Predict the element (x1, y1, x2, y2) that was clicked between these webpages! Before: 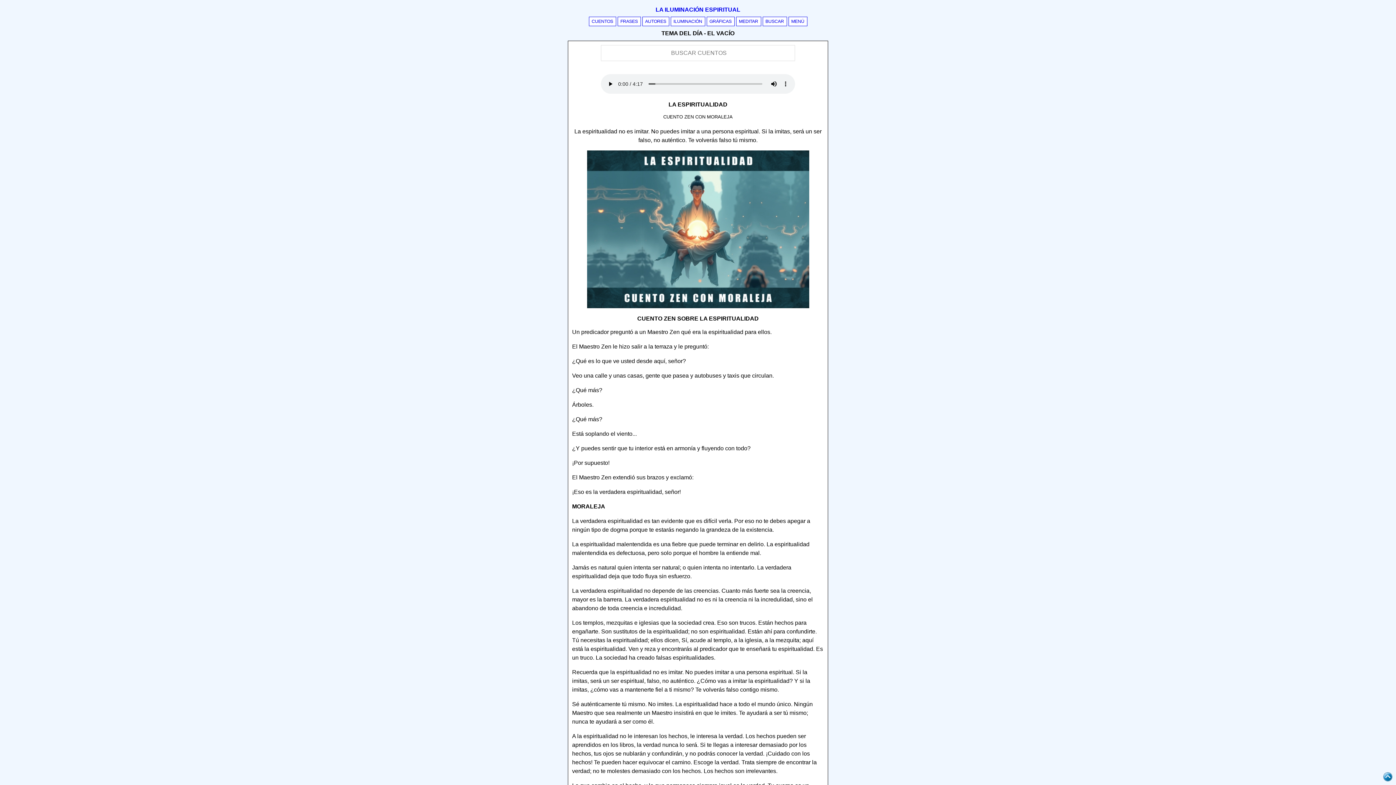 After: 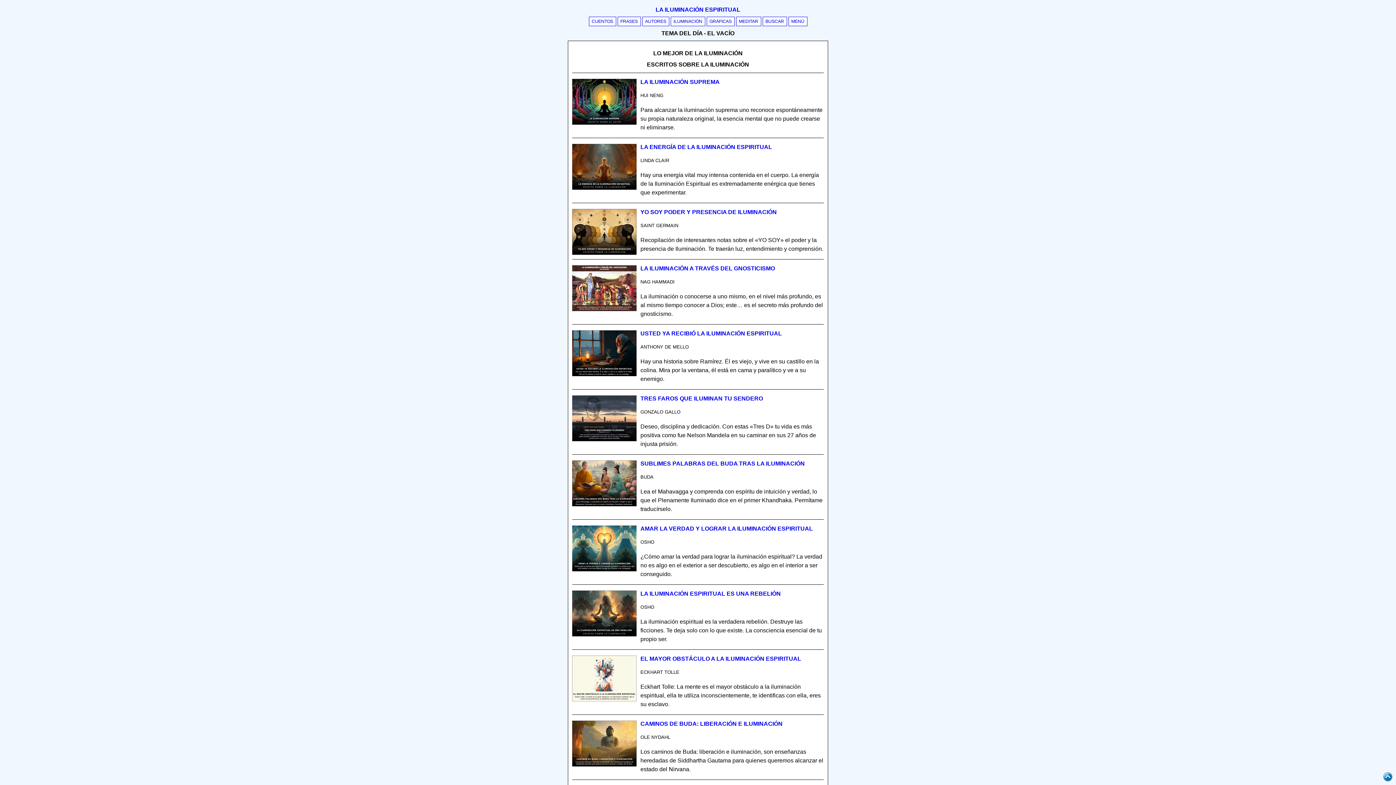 Action: label: ILUMINACIÓN bbox: (670, 16, 705, 26)